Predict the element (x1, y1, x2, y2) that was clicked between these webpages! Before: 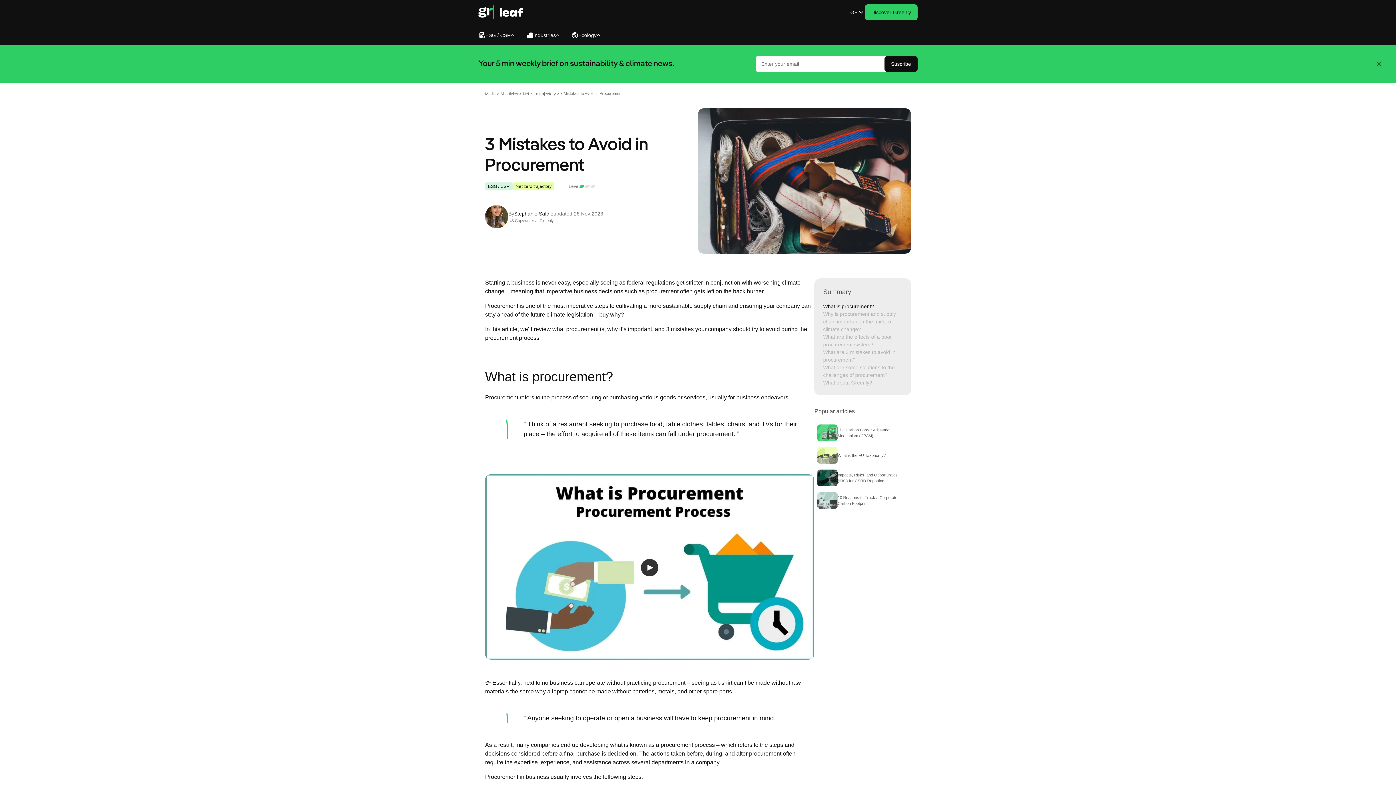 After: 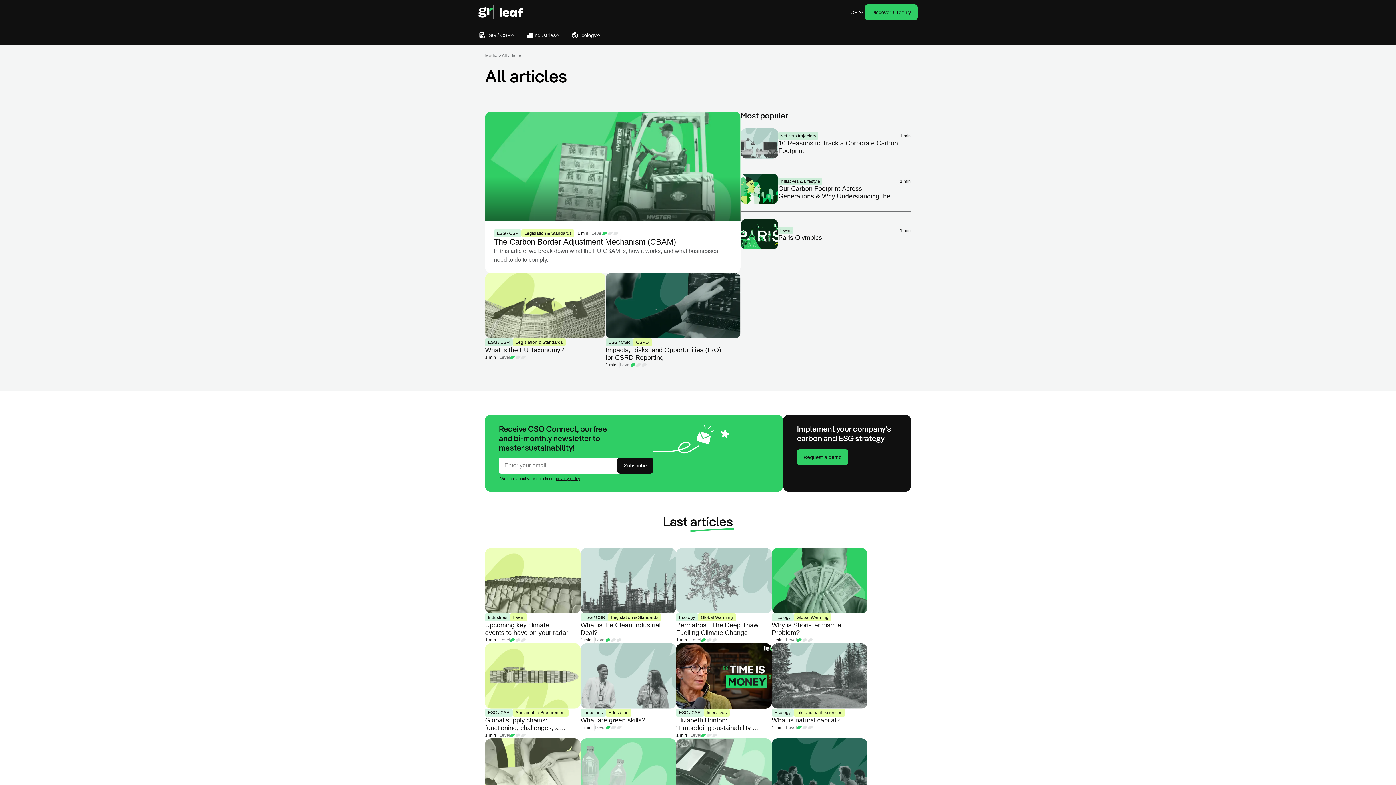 Action: label:  All articles > bbox: (499, 90, 521, 96)